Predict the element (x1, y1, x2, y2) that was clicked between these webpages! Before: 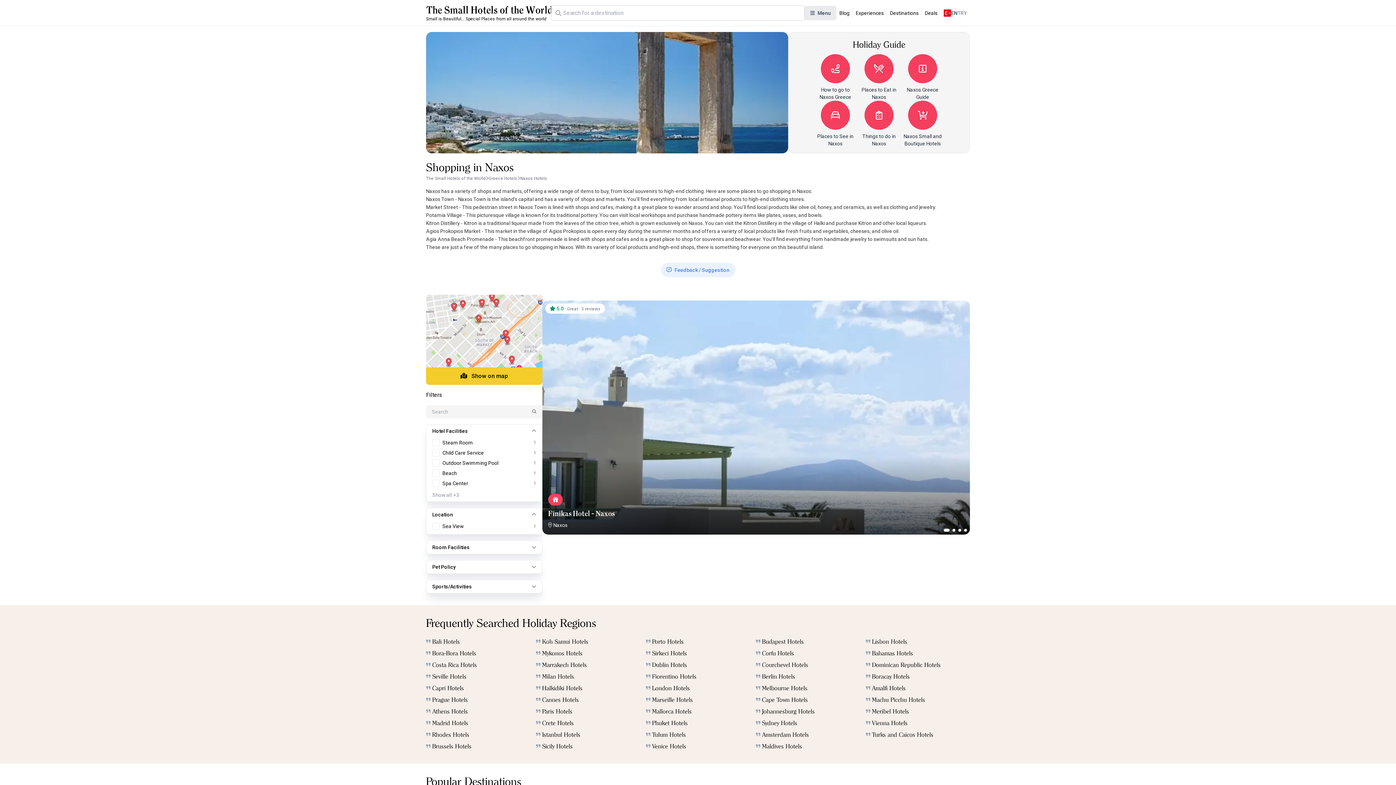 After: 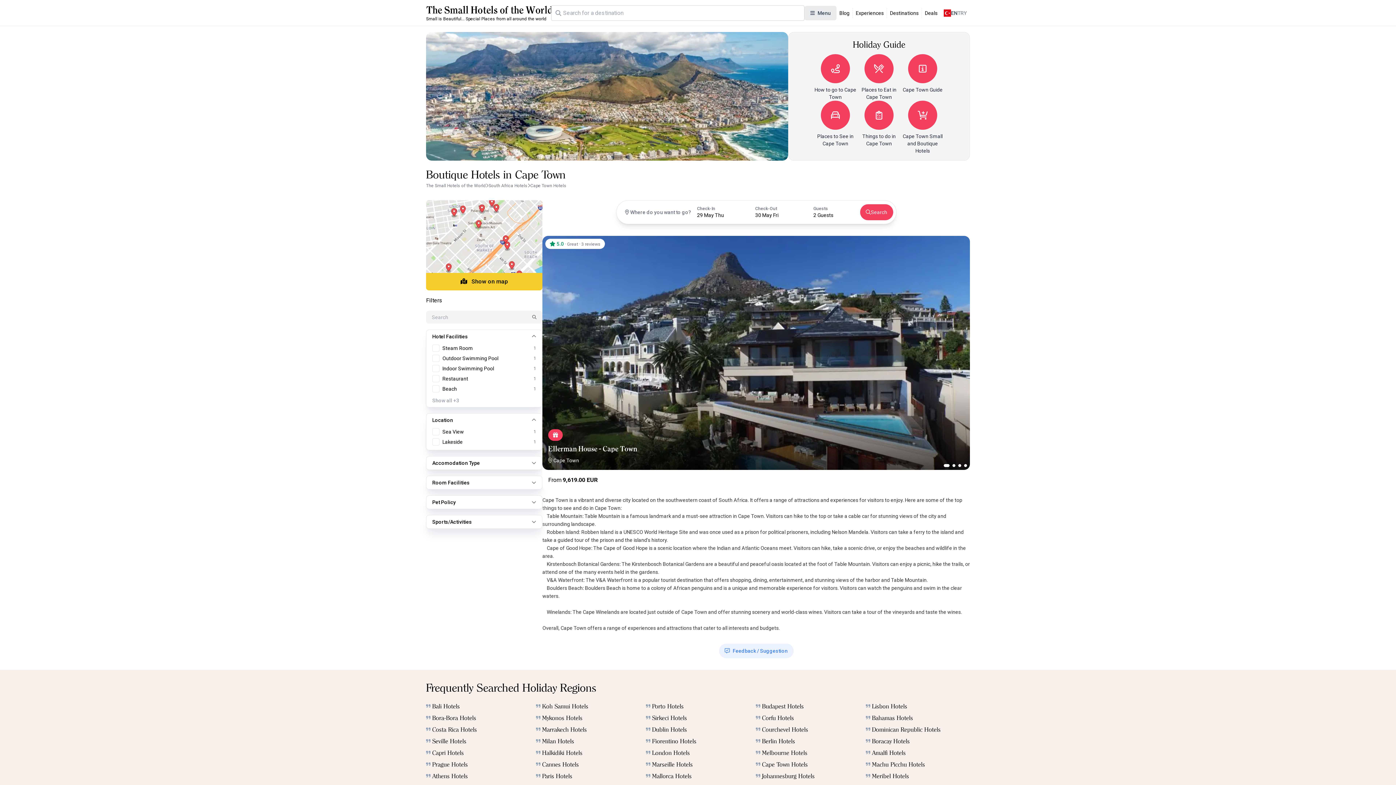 Action: bbox: (756, 694, 860, 705) label: Cape Town Hotels